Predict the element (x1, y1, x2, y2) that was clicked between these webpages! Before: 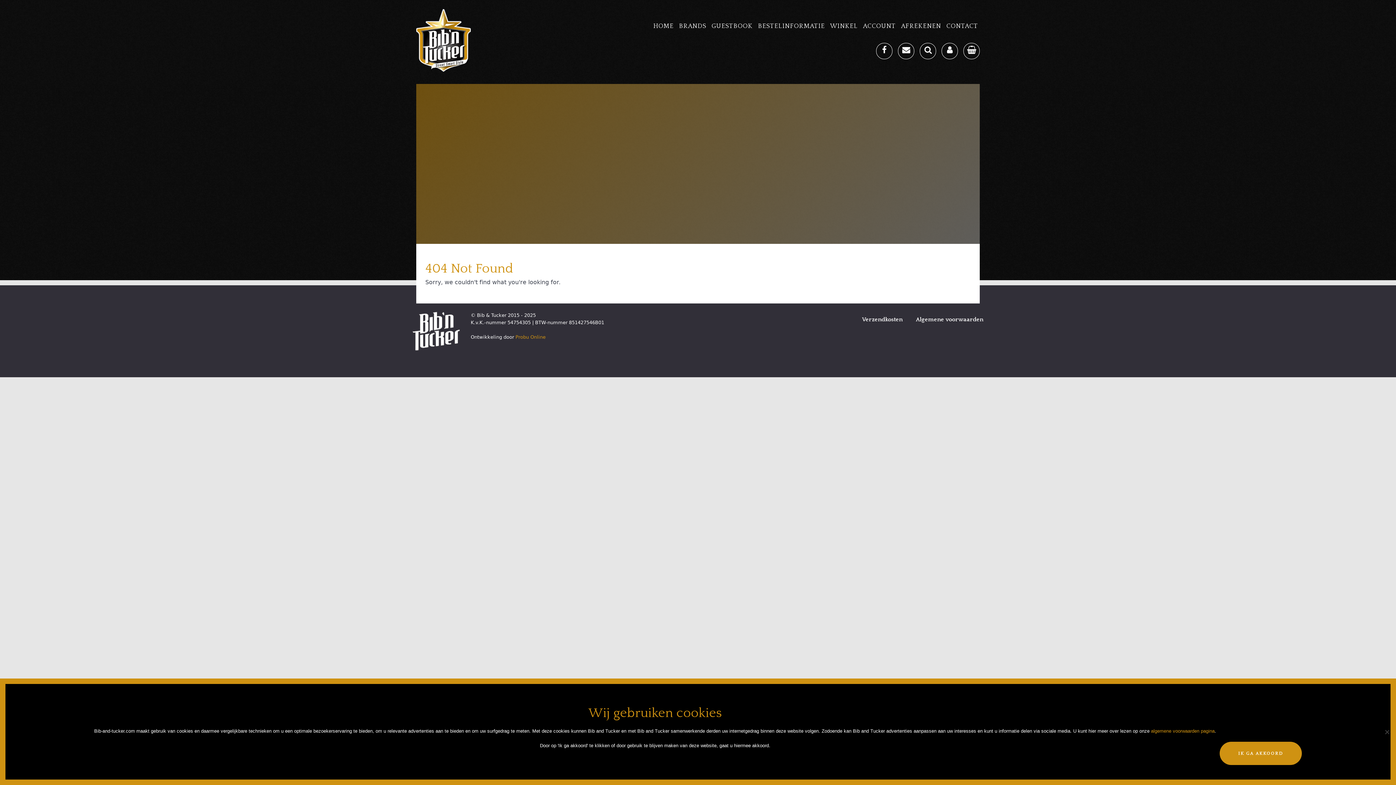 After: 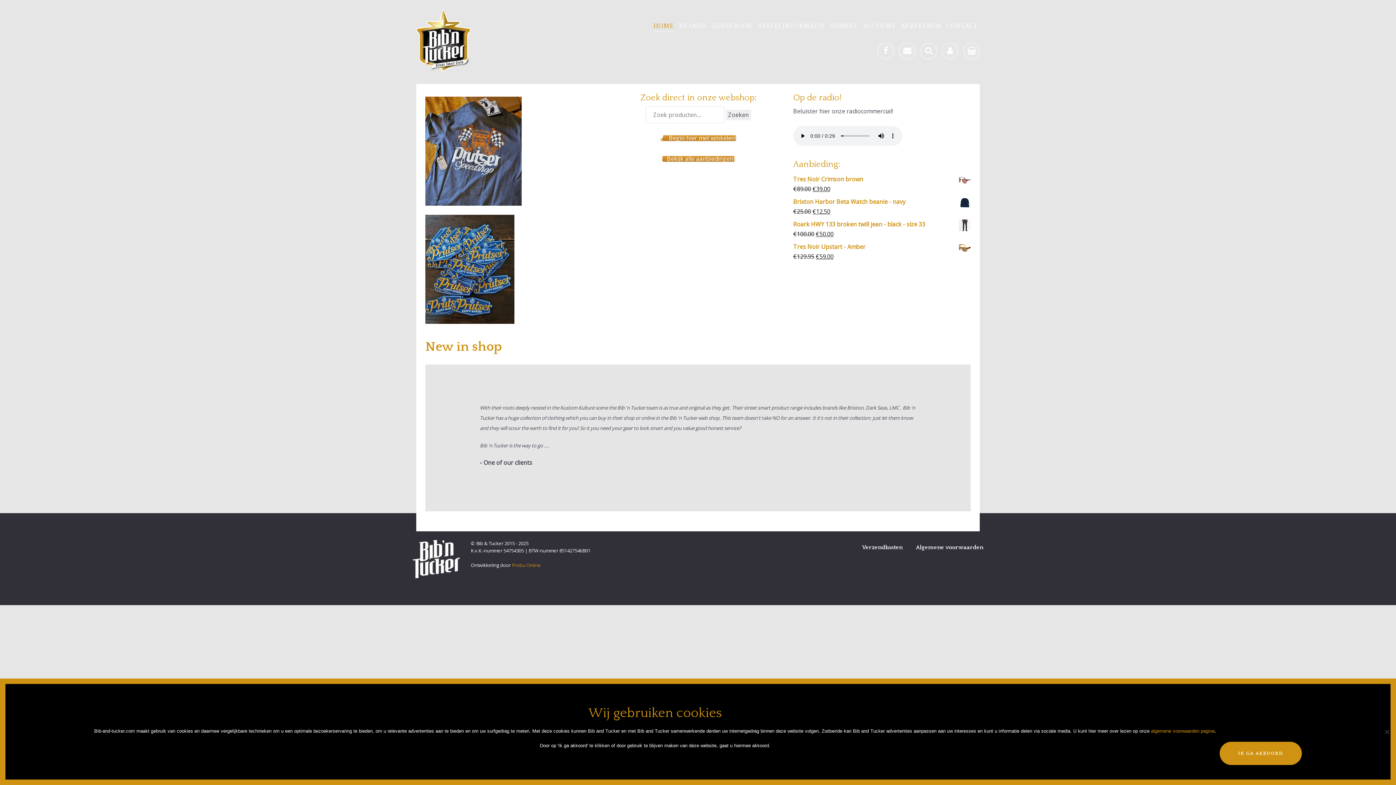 Action: bbox: (416, 9, 485, 71)